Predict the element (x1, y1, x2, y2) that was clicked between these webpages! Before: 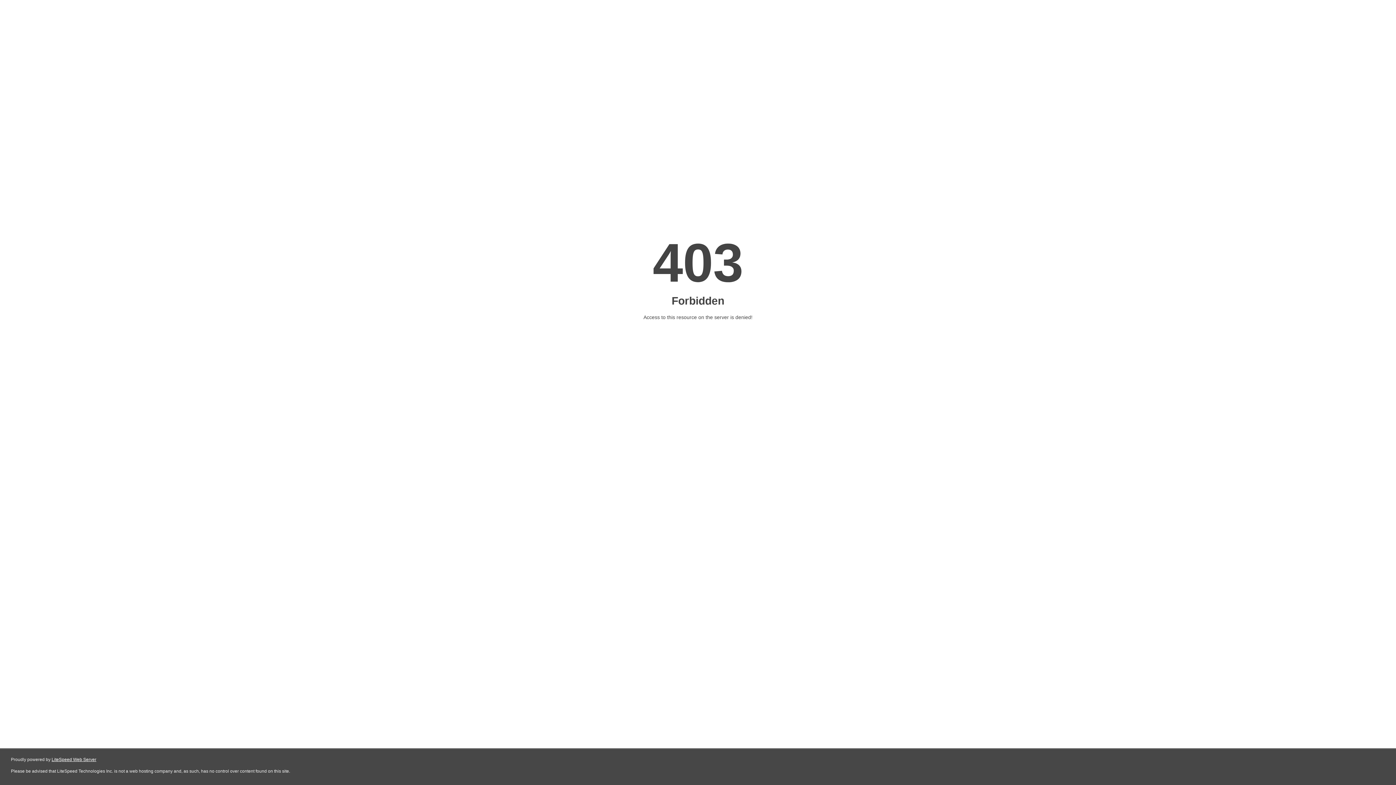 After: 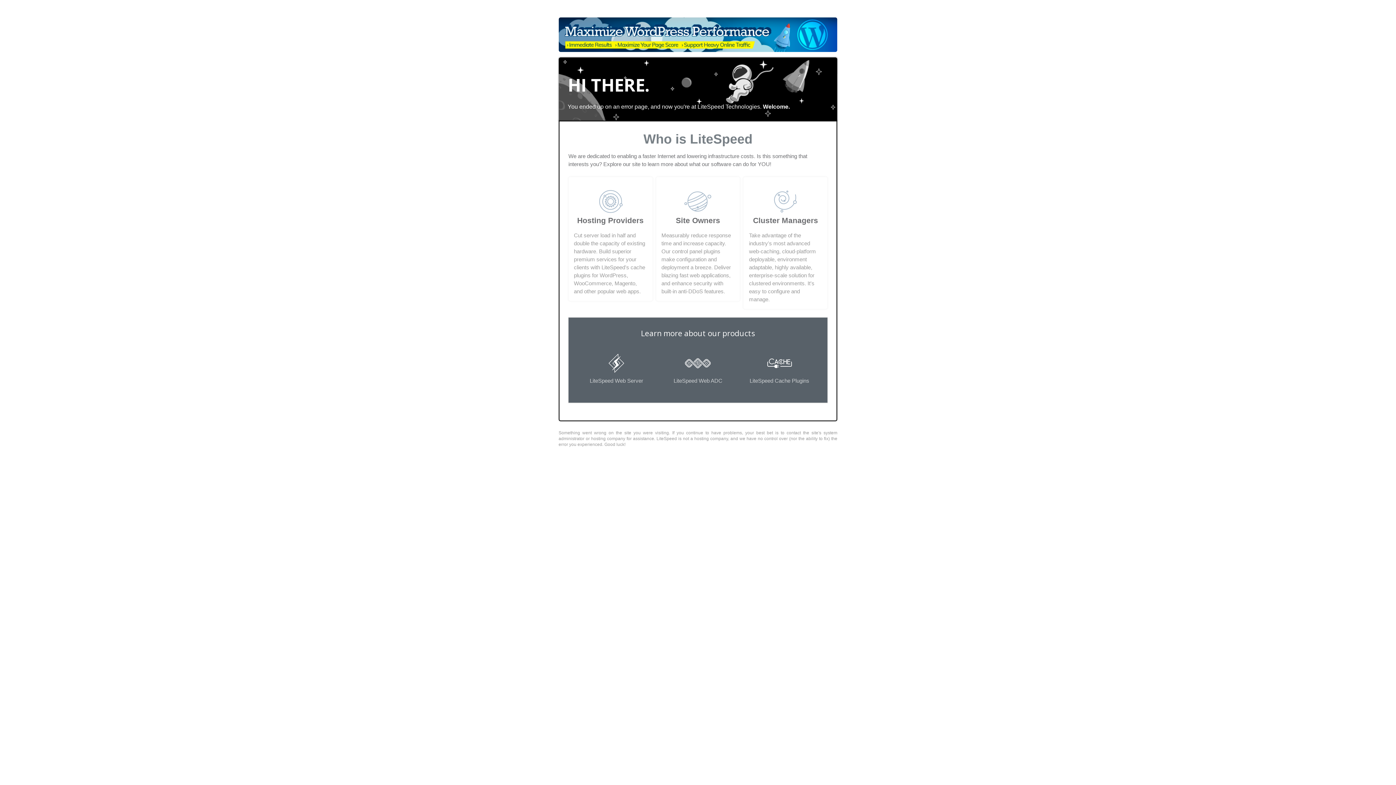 Action: label: LiteSpeed Web Server bbox: (51, 757, 96, 762)